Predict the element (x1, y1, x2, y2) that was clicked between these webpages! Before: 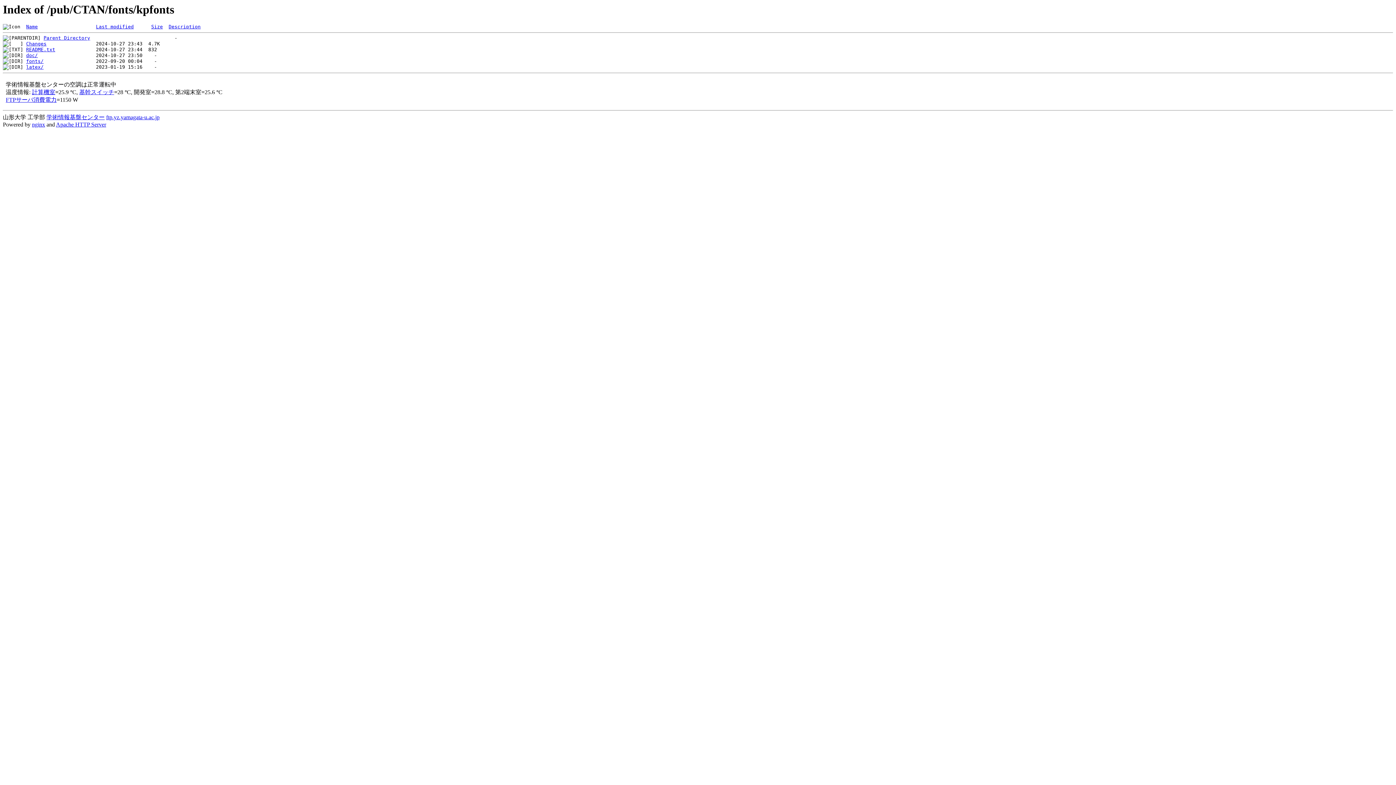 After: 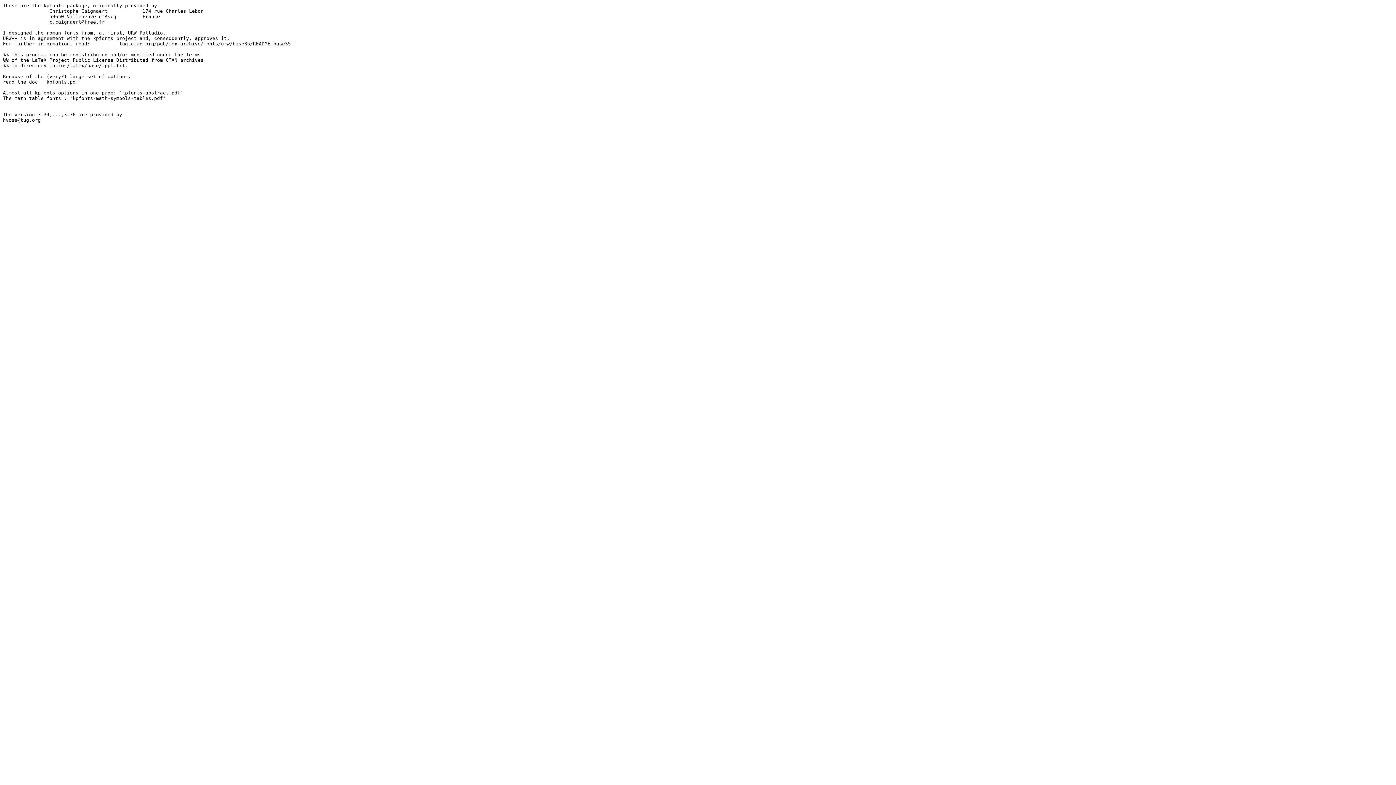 Action: bbox: (26, 47, 55, 52) label: README.txt